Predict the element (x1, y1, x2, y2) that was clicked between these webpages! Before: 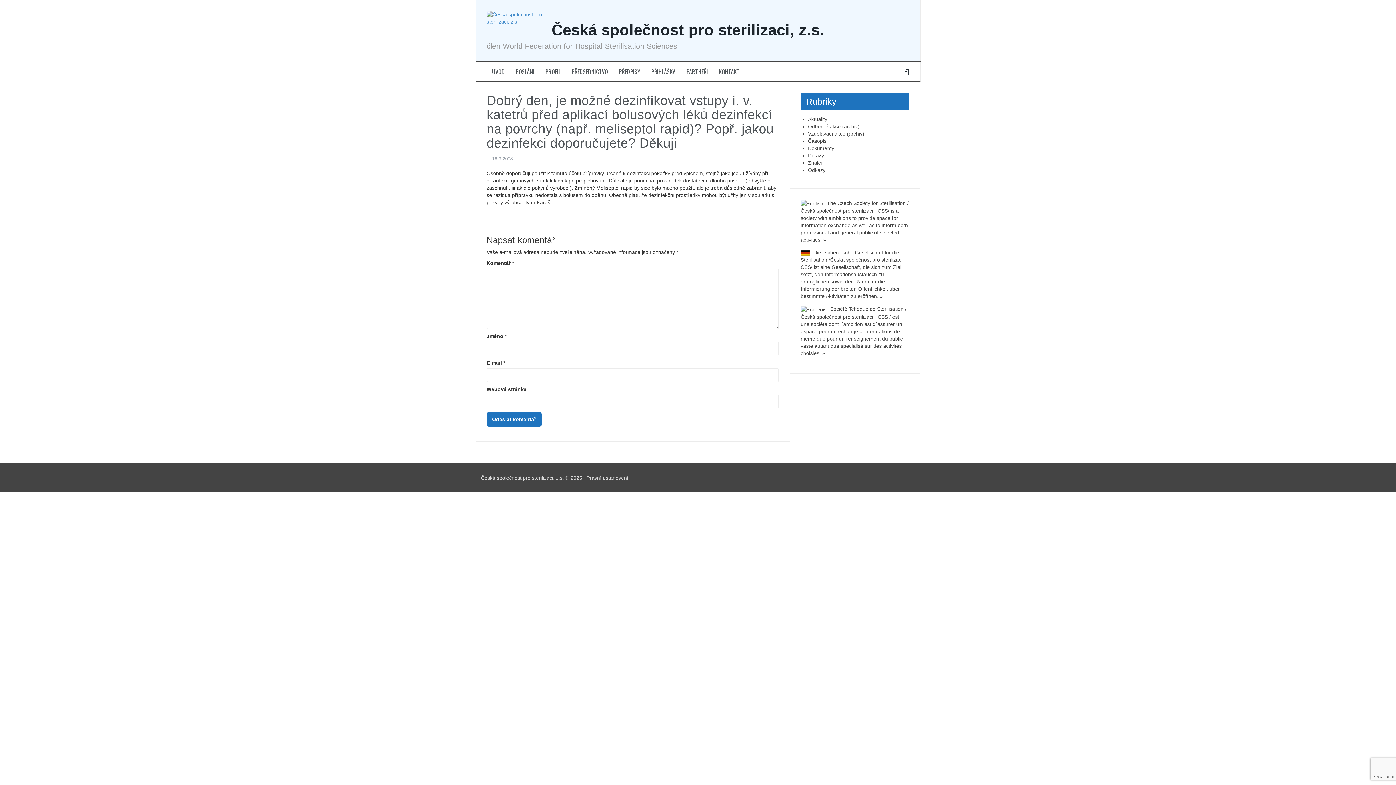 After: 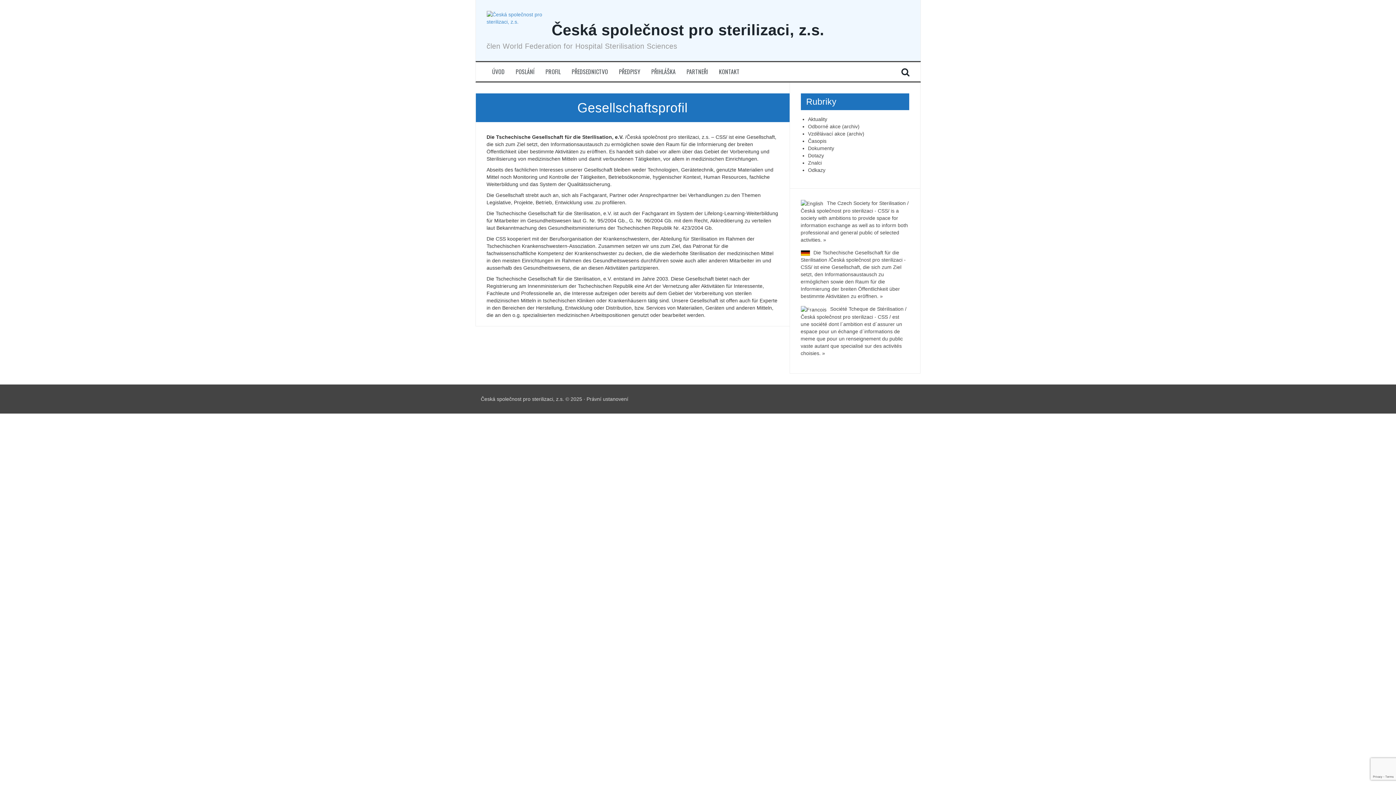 Action: bbox: (880, 293, 883, 299) label: »